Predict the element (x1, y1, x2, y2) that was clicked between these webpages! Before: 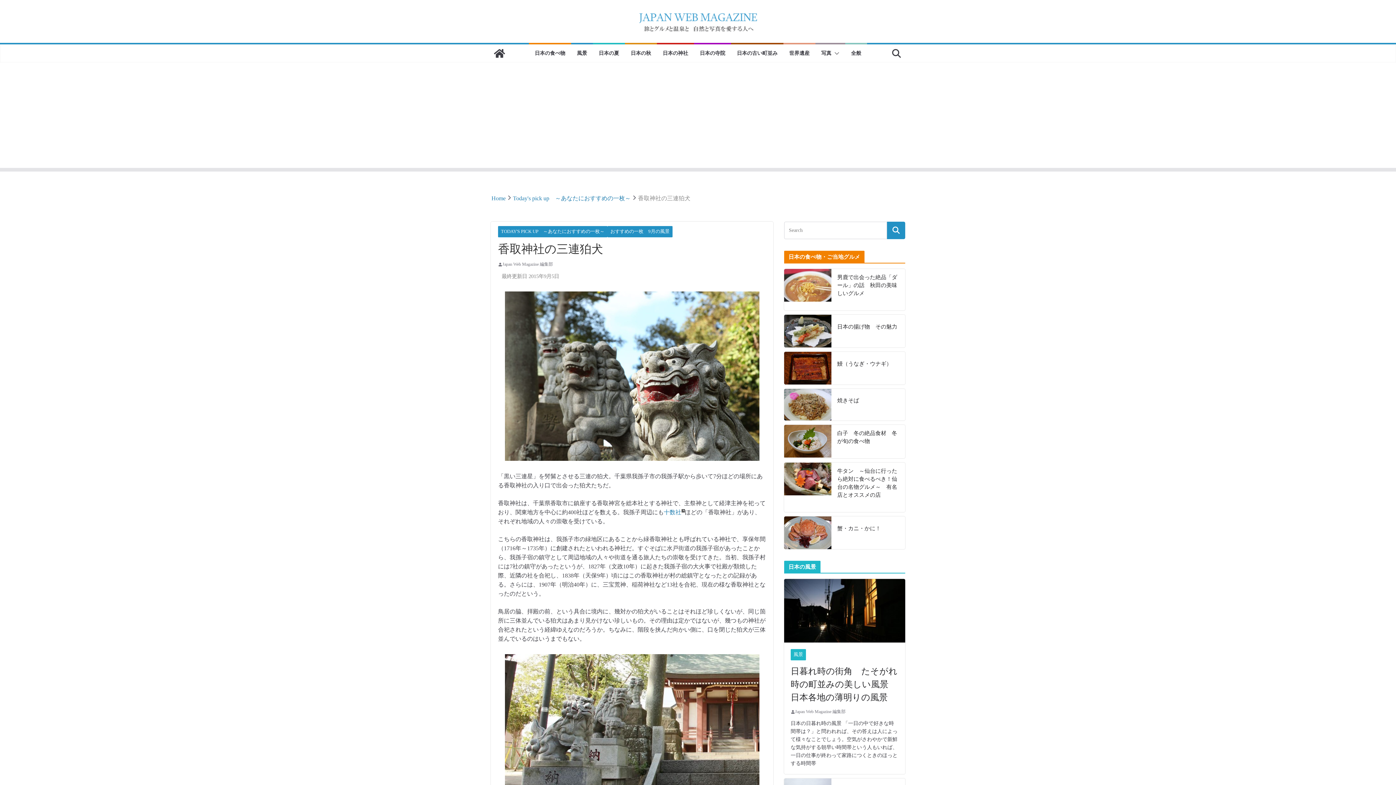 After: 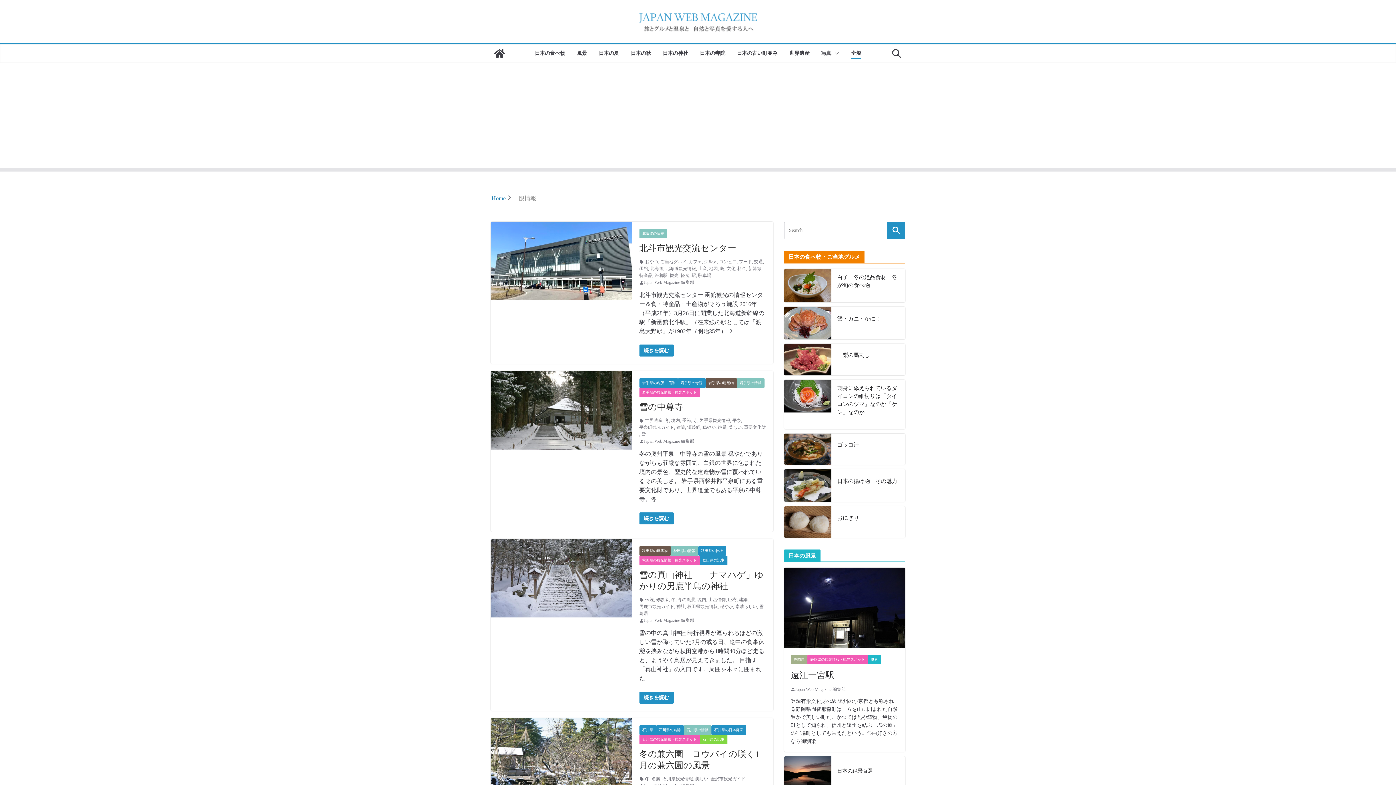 Action: label: 全般 bbox: (851, 48, 861, 58)